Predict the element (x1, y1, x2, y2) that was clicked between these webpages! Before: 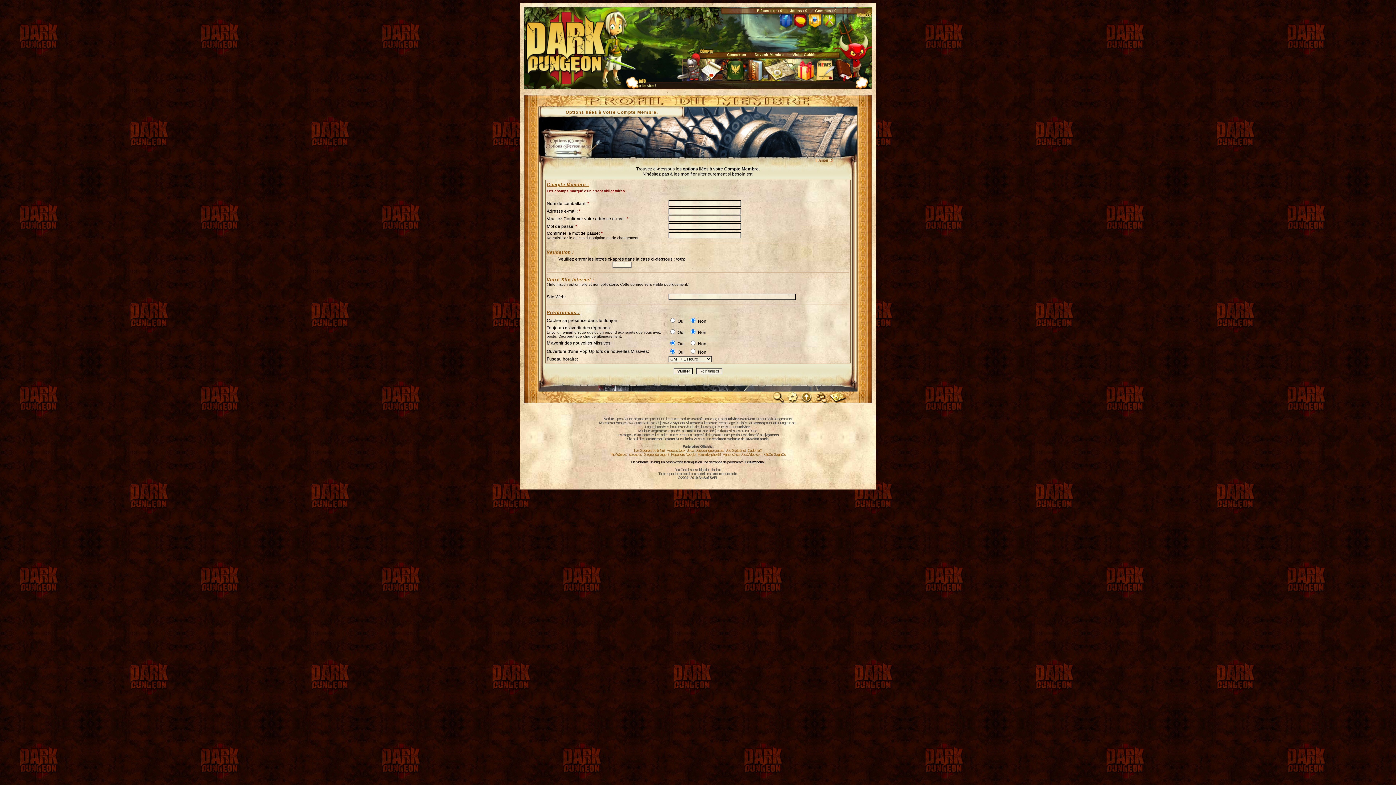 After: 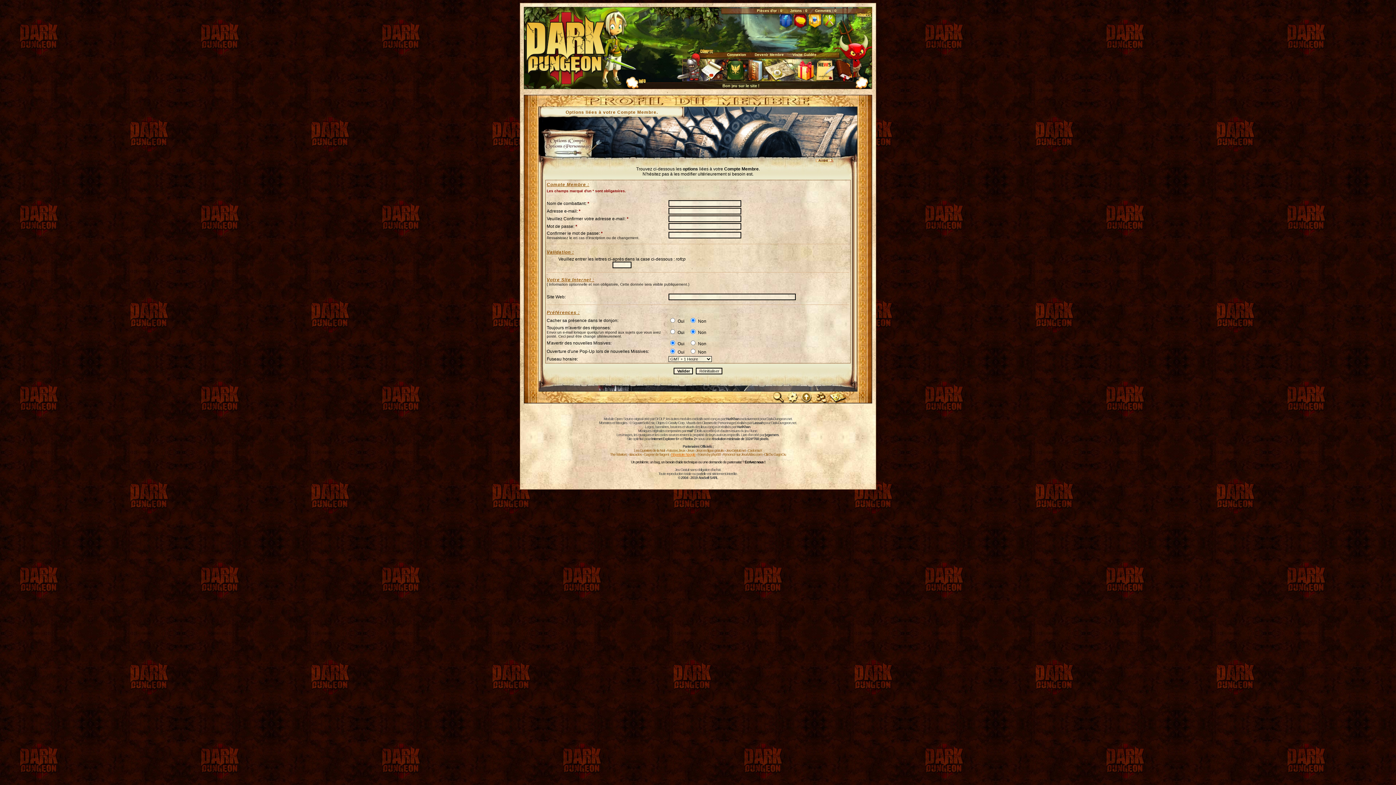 Action: label: Répertoire Noogle bbox: (671, 452, 695, 456)